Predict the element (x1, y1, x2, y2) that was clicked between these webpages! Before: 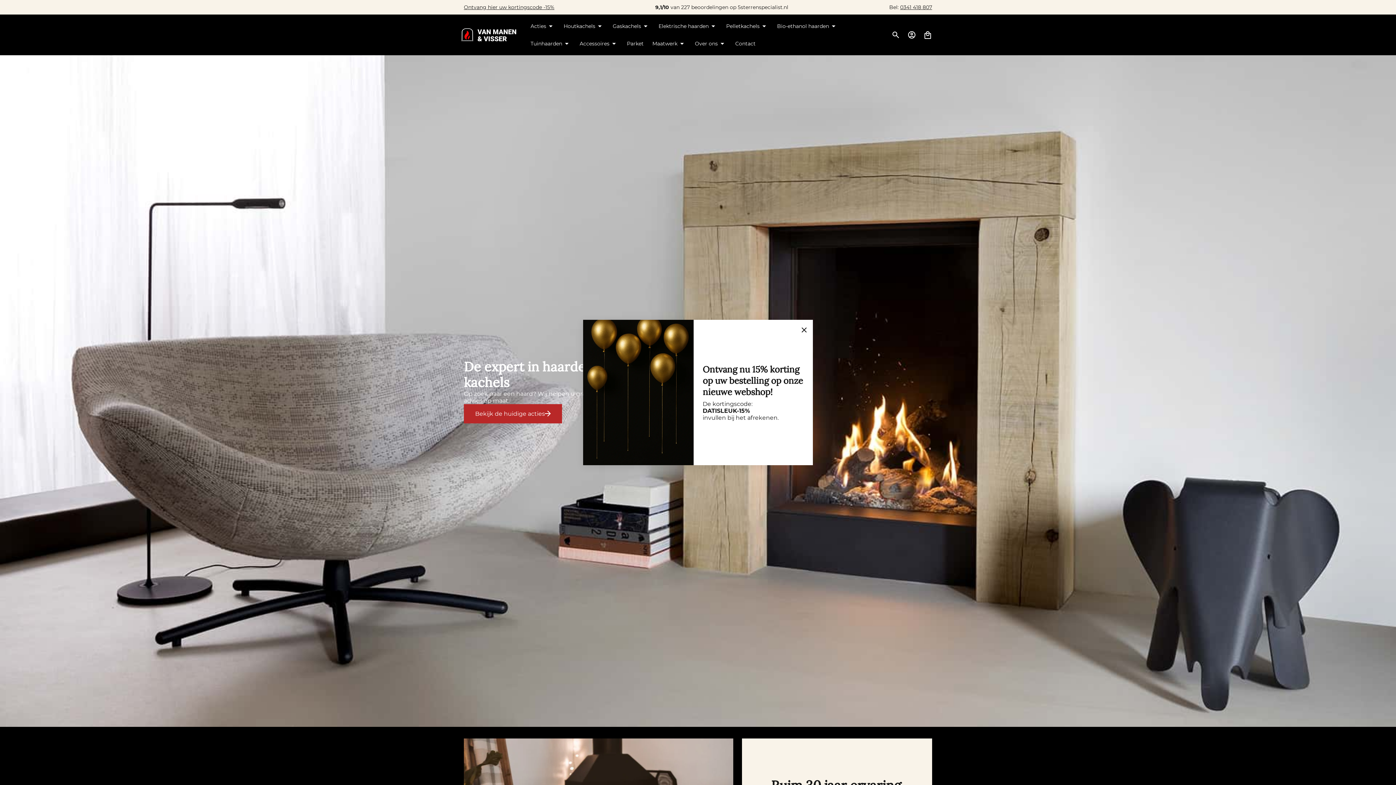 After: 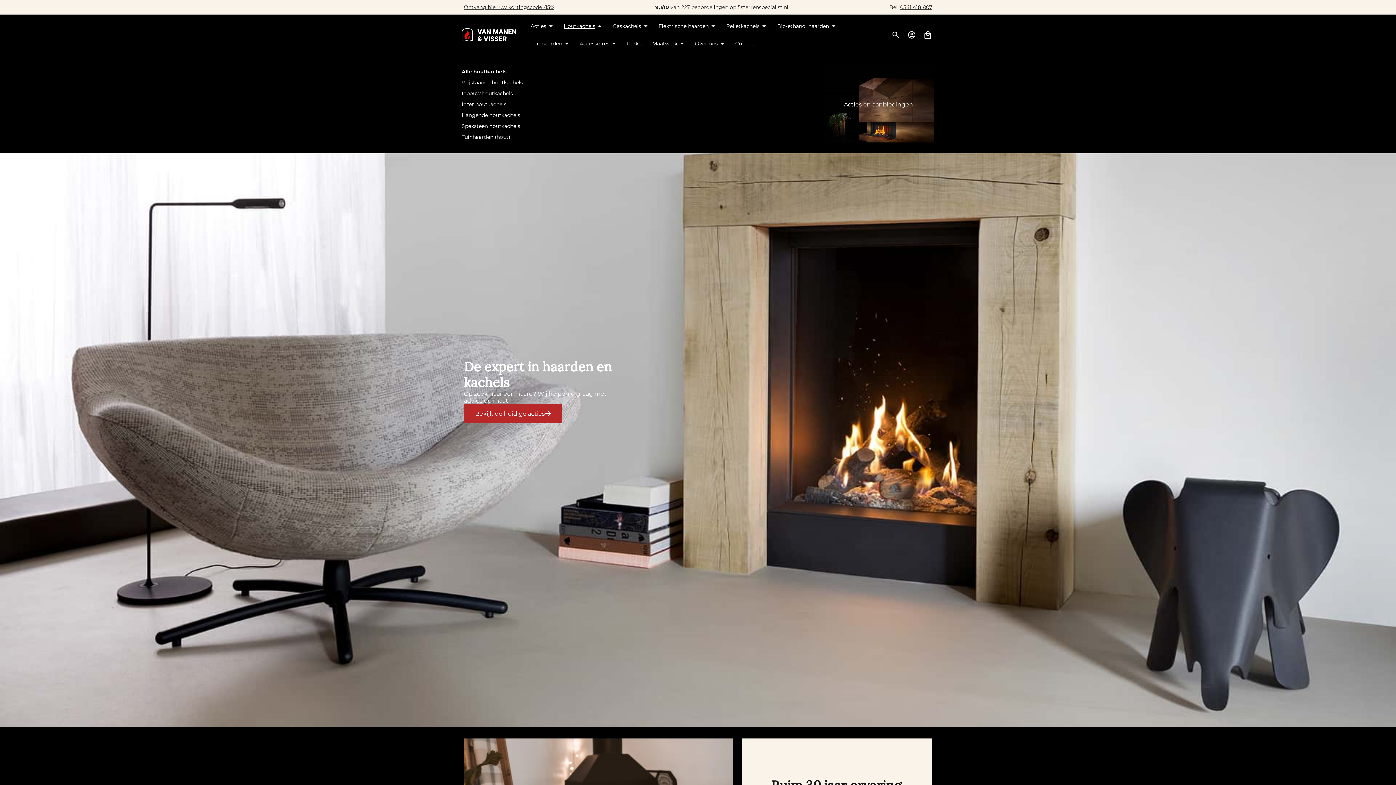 Action: bbox: (559, 17, 608, 34) label: Houtkachels